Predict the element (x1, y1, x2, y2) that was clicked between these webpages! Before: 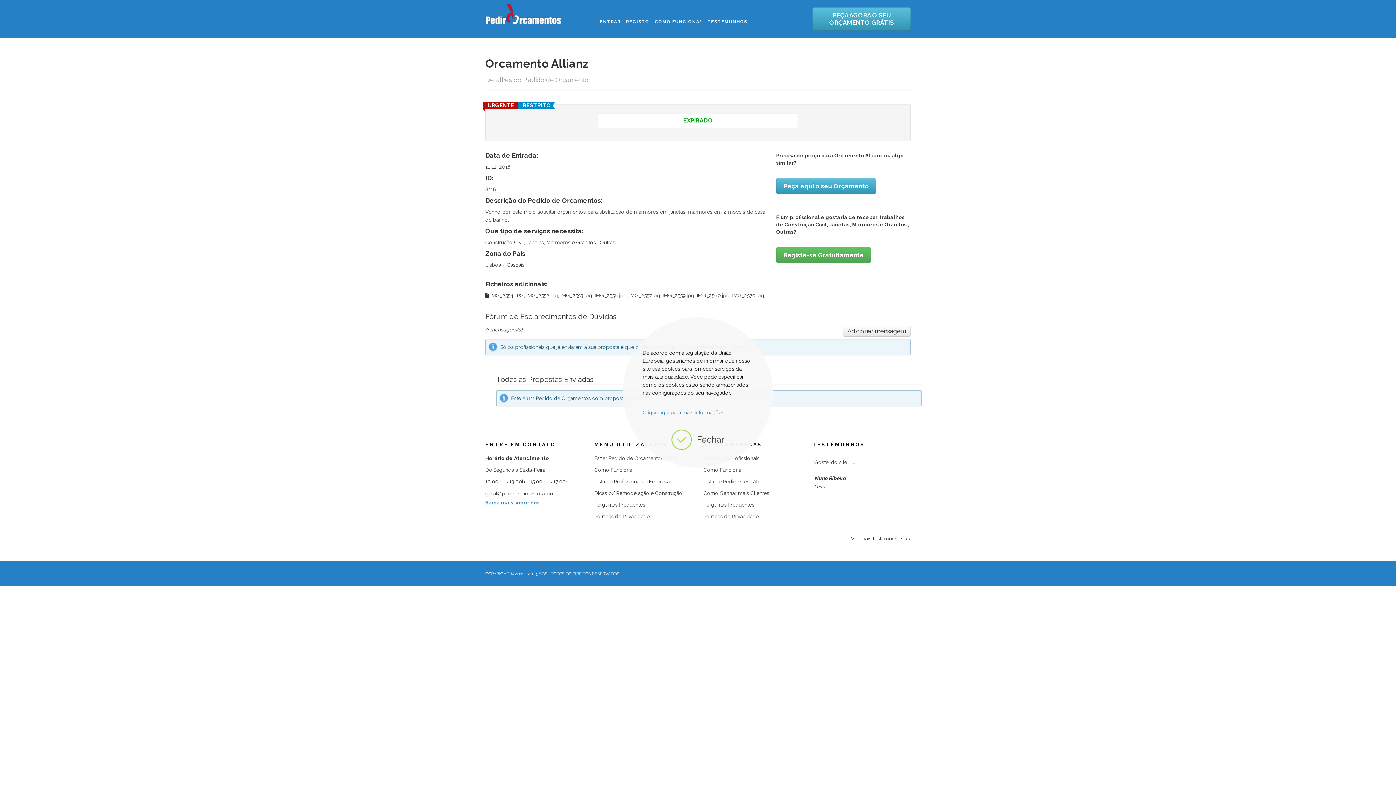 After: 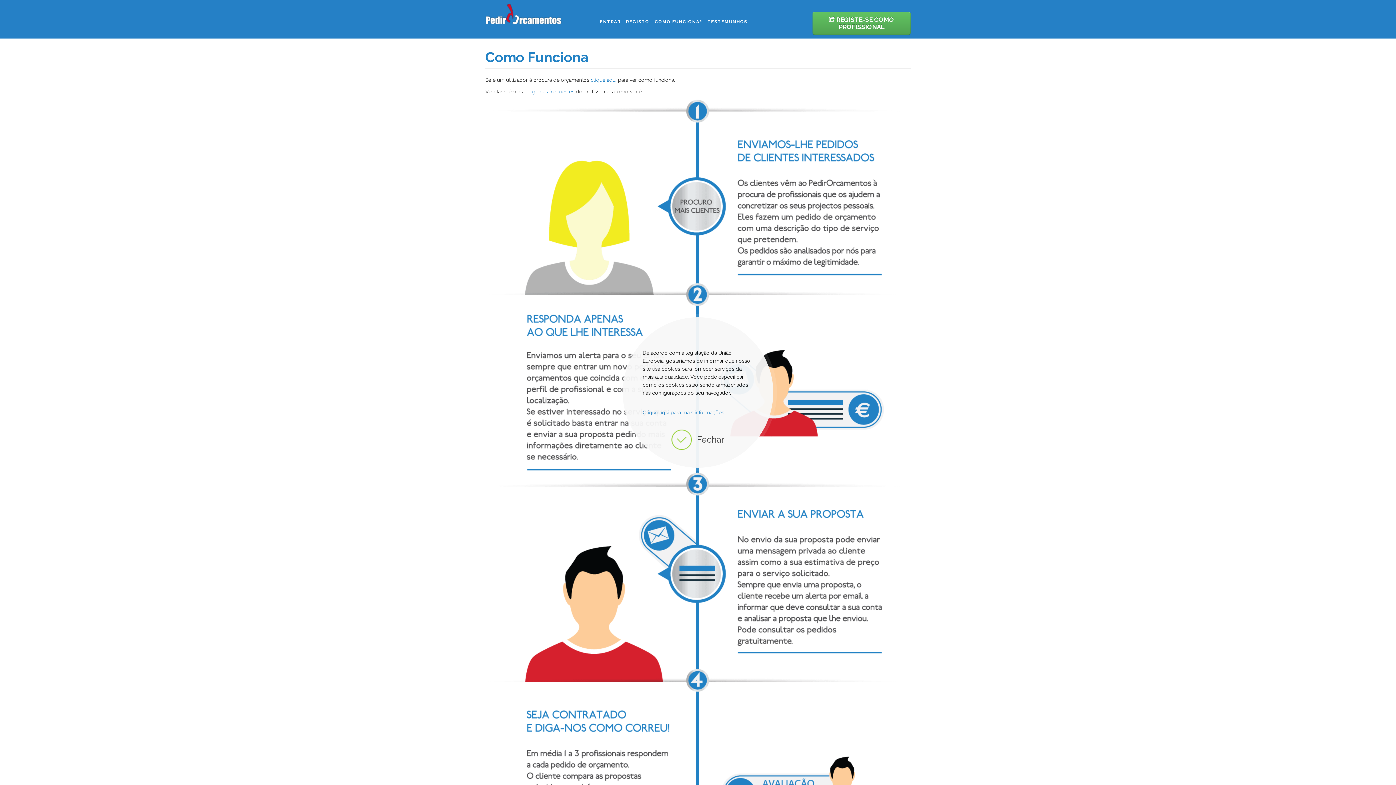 Action: bbox: (703, 467, 741, 473) label: Como Funciona